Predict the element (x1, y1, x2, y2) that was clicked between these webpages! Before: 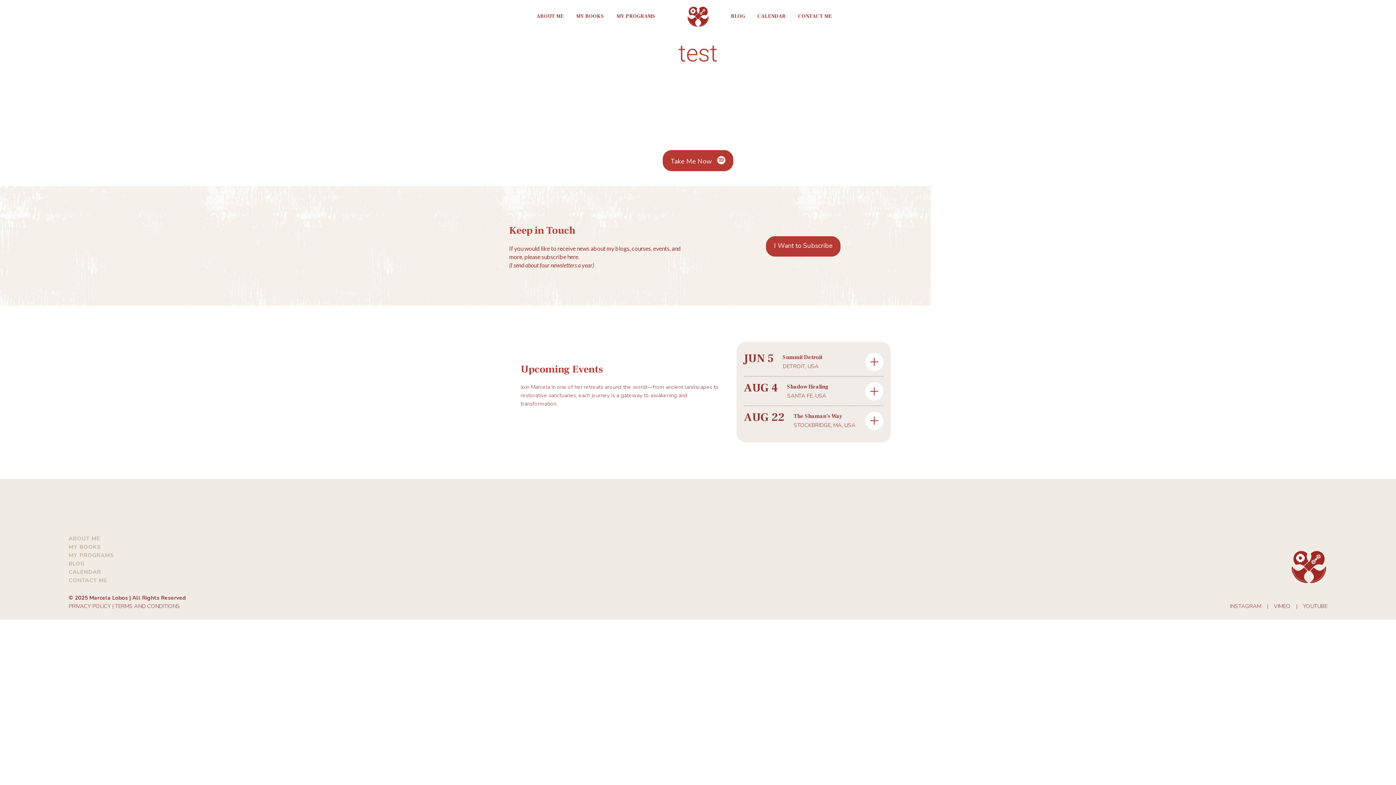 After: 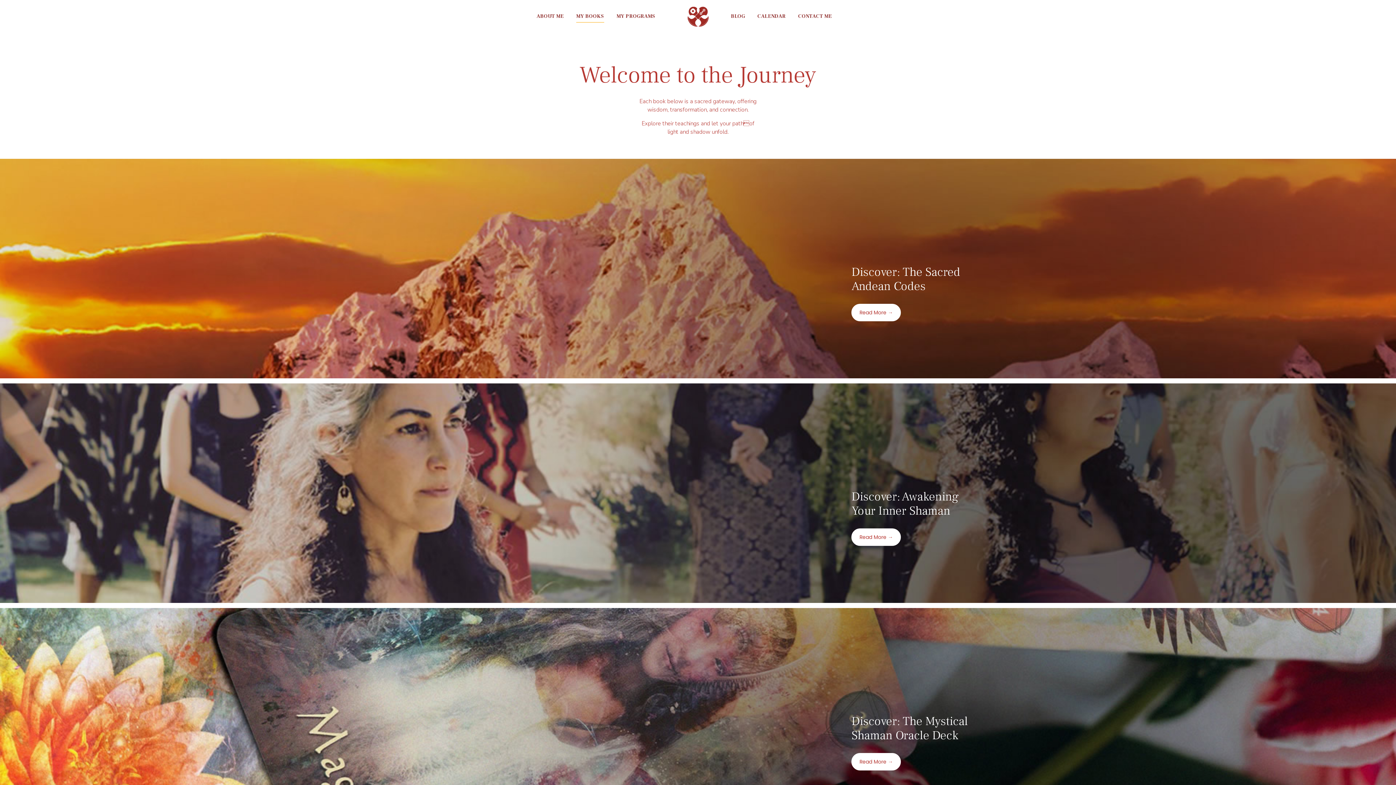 Action: bbox: (68, 543, 101, 550) label: MY BOOKS